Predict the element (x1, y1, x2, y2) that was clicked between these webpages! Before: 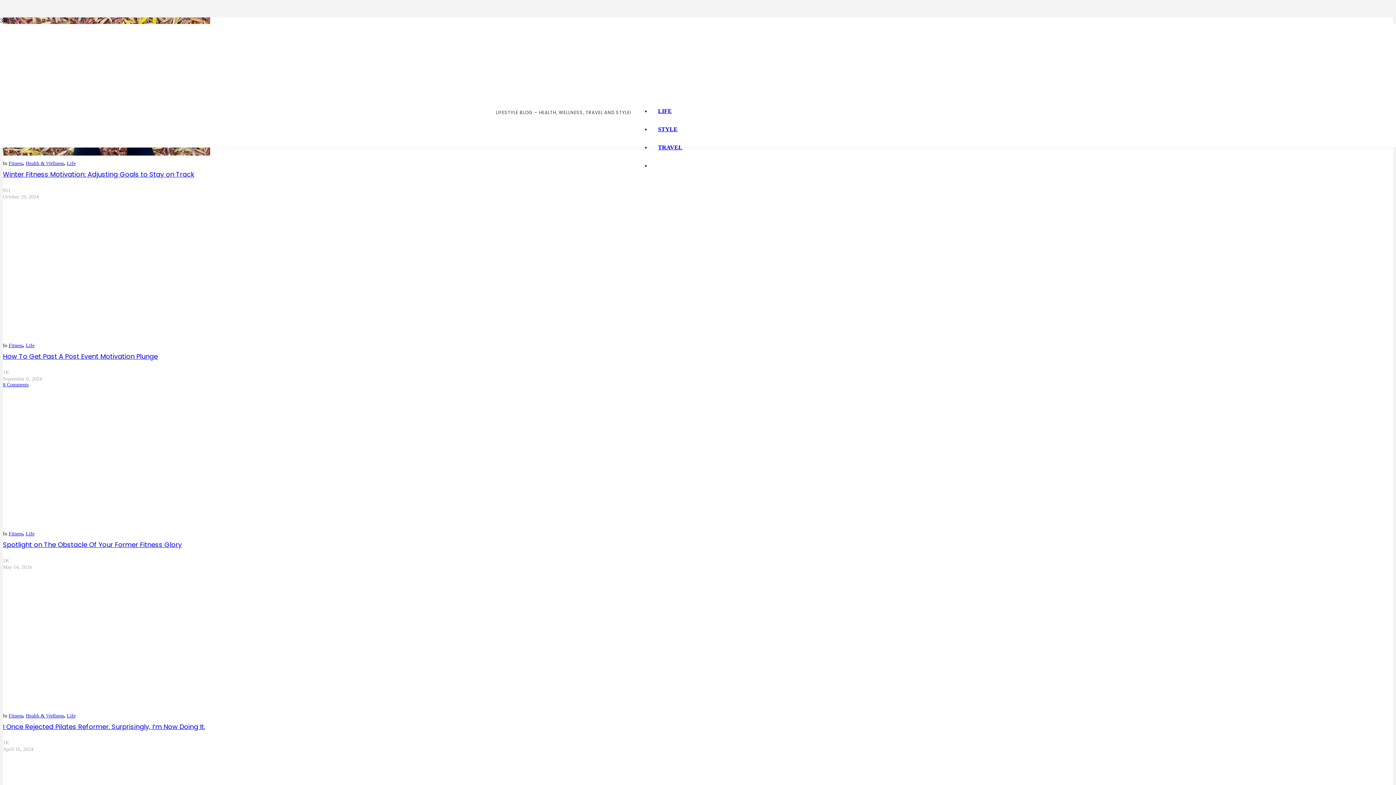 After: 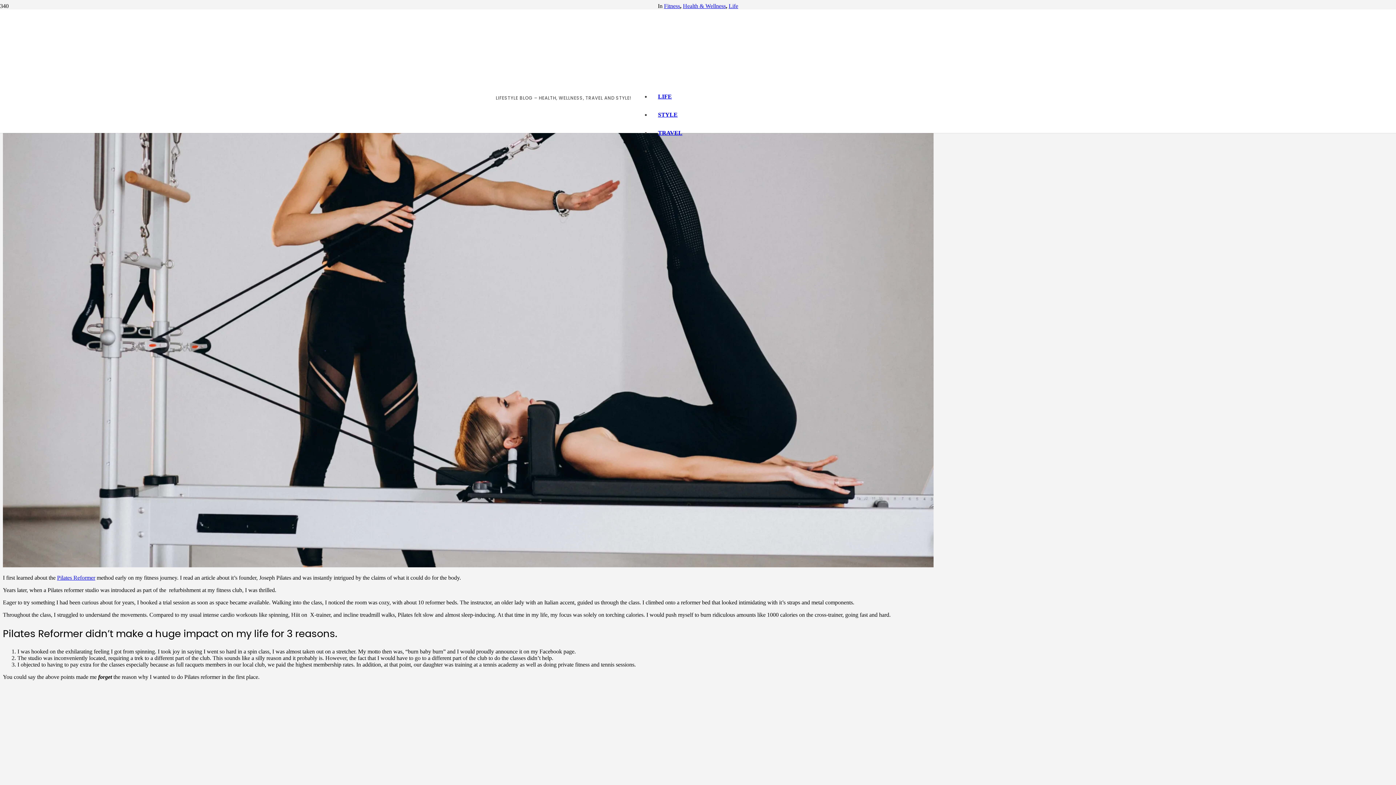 Action: label: I Once Rejected Pilates Reformer. Surprisingly, I’m Now Doing It. bbox: (2, 703, 210, 709)